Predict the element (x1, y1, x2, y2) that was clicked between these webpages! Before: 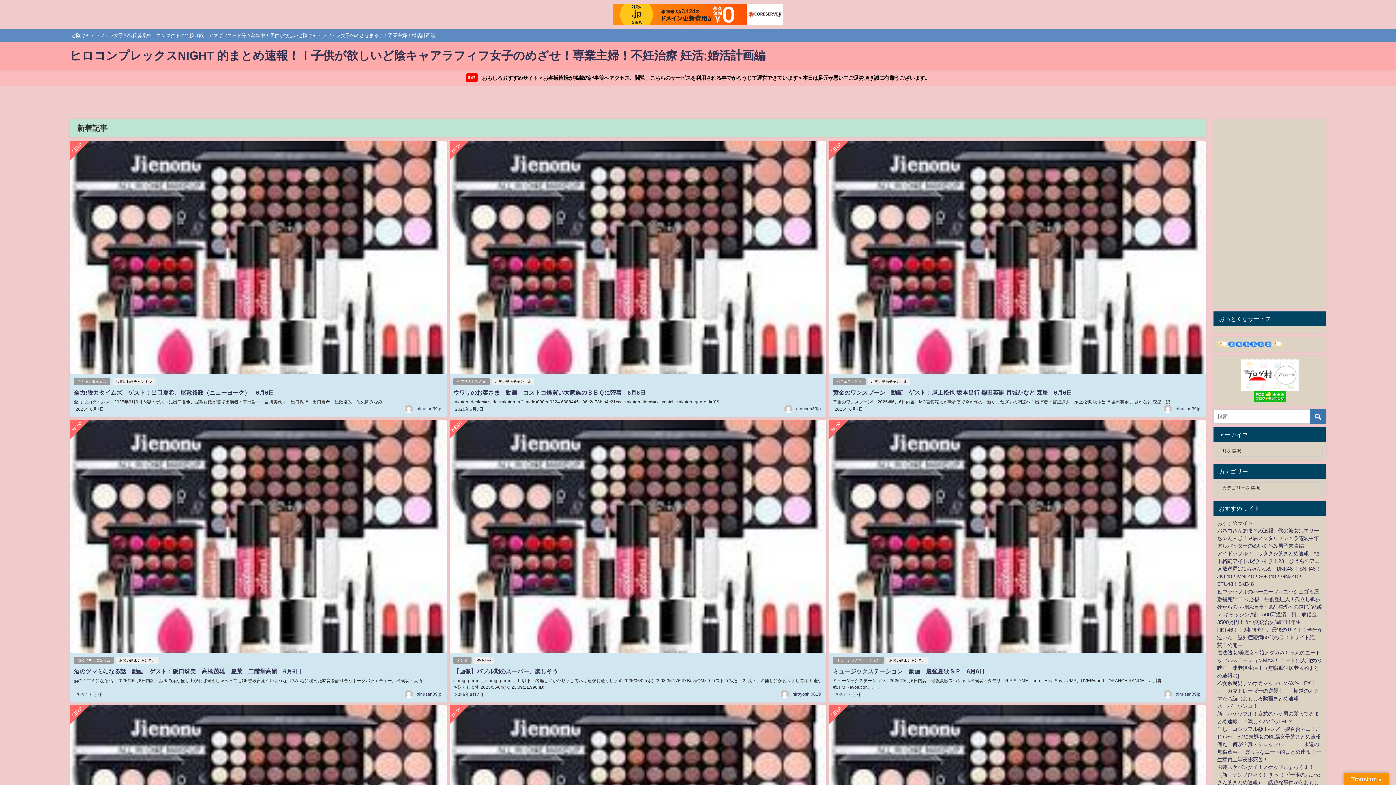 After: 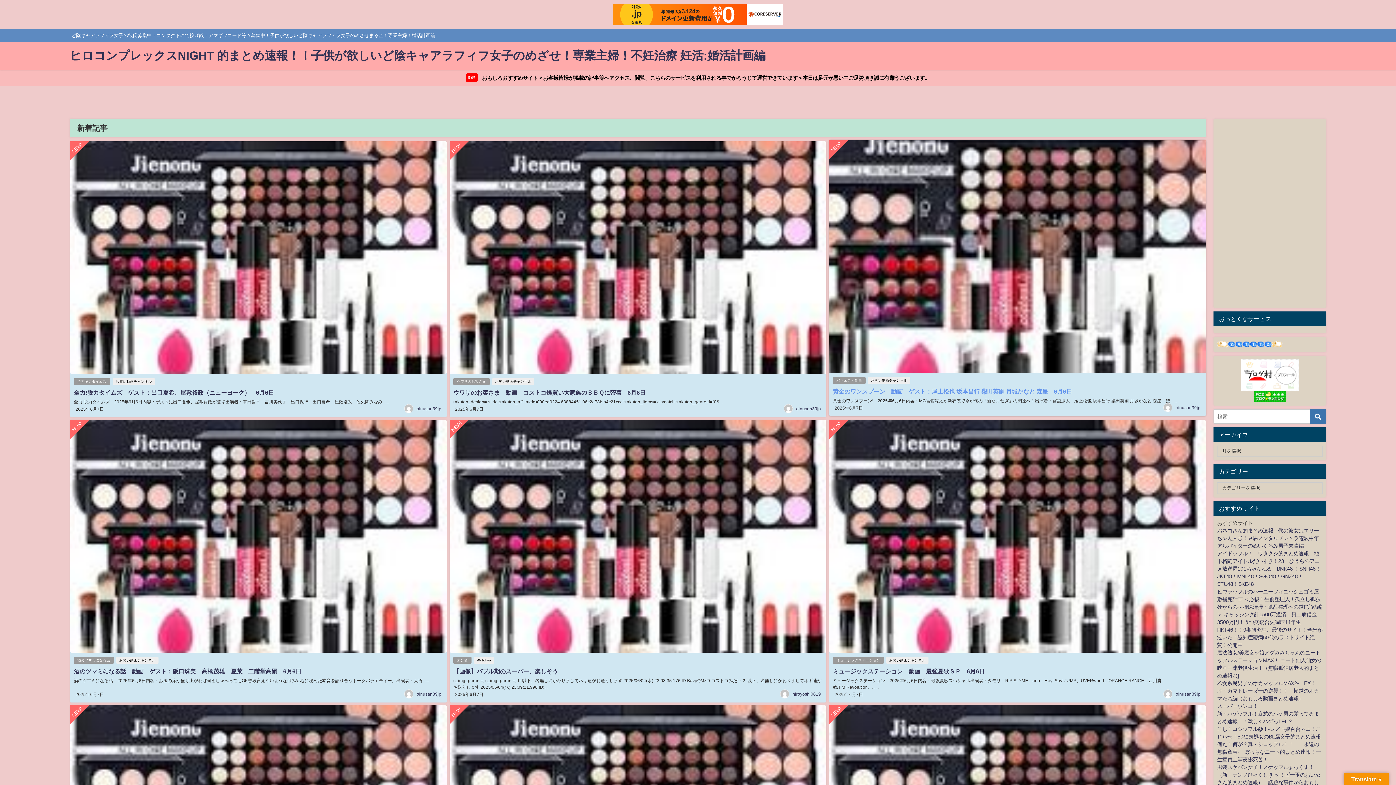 Action: label: 黄金のワンスプーン　動画　ゲスト：尾上松也 坂本昌行 柴田英嗣 月城かなと 森星　6月6日 bbox: (833, 389, 1072, 395)